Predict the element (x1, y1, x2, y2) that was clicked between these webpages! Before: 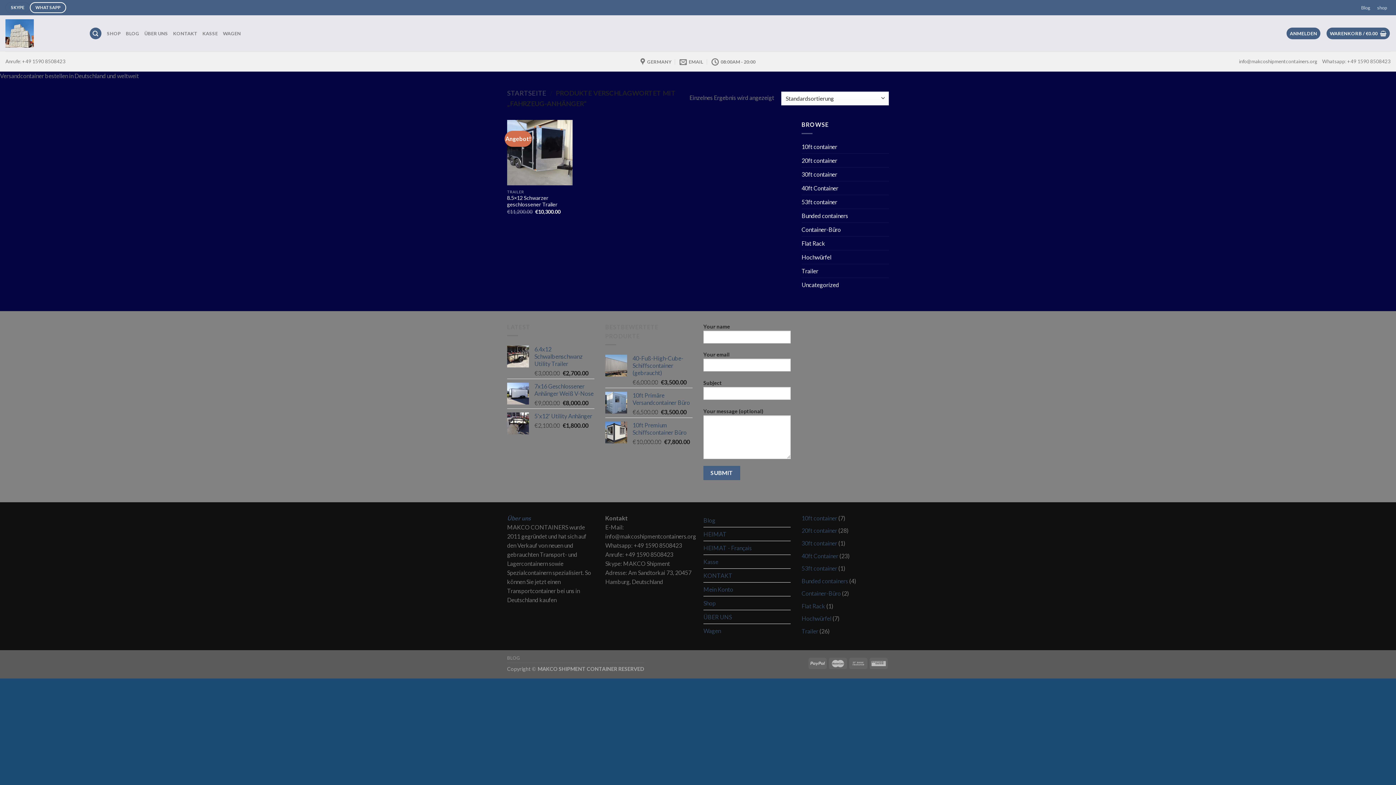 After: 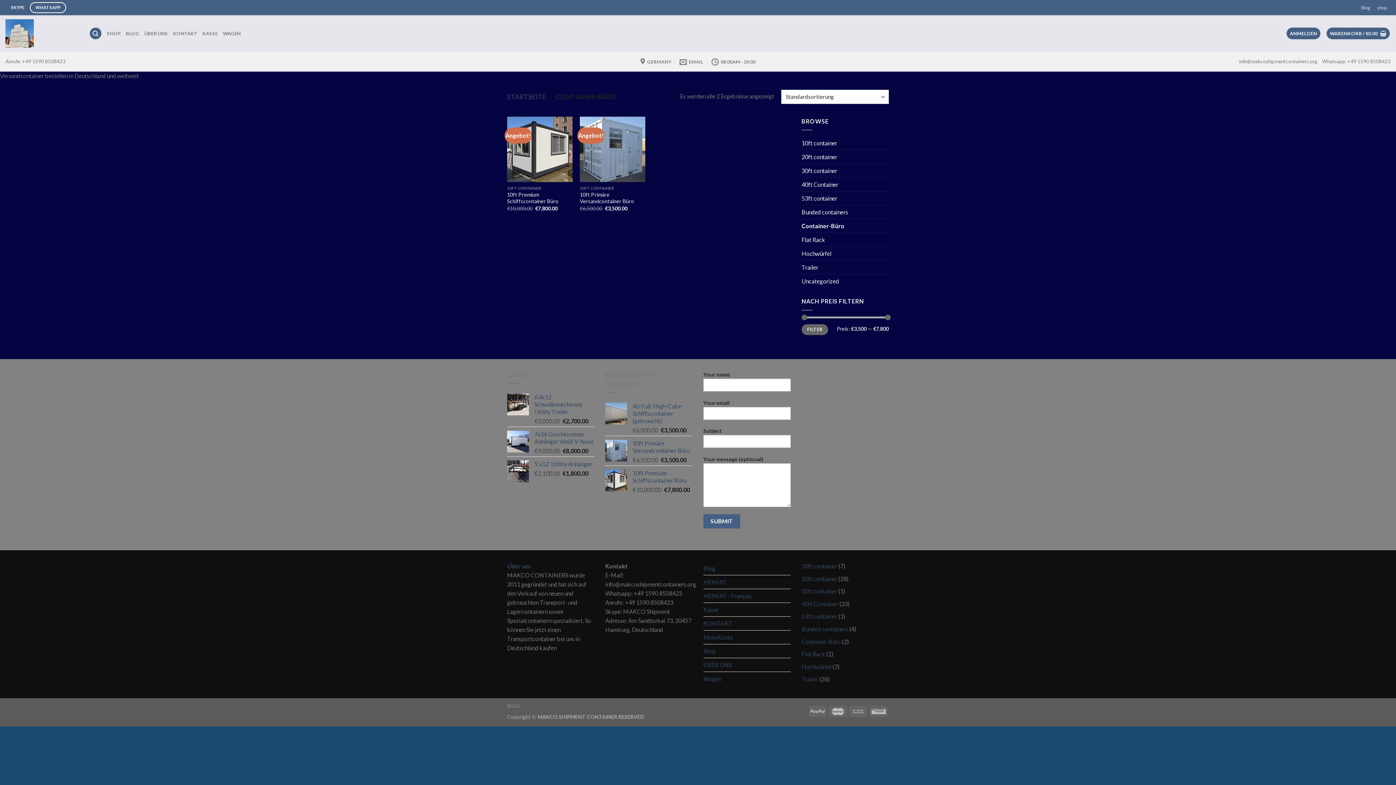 Action: label: Container-Büro bbox: (801, 222, 889, 236)